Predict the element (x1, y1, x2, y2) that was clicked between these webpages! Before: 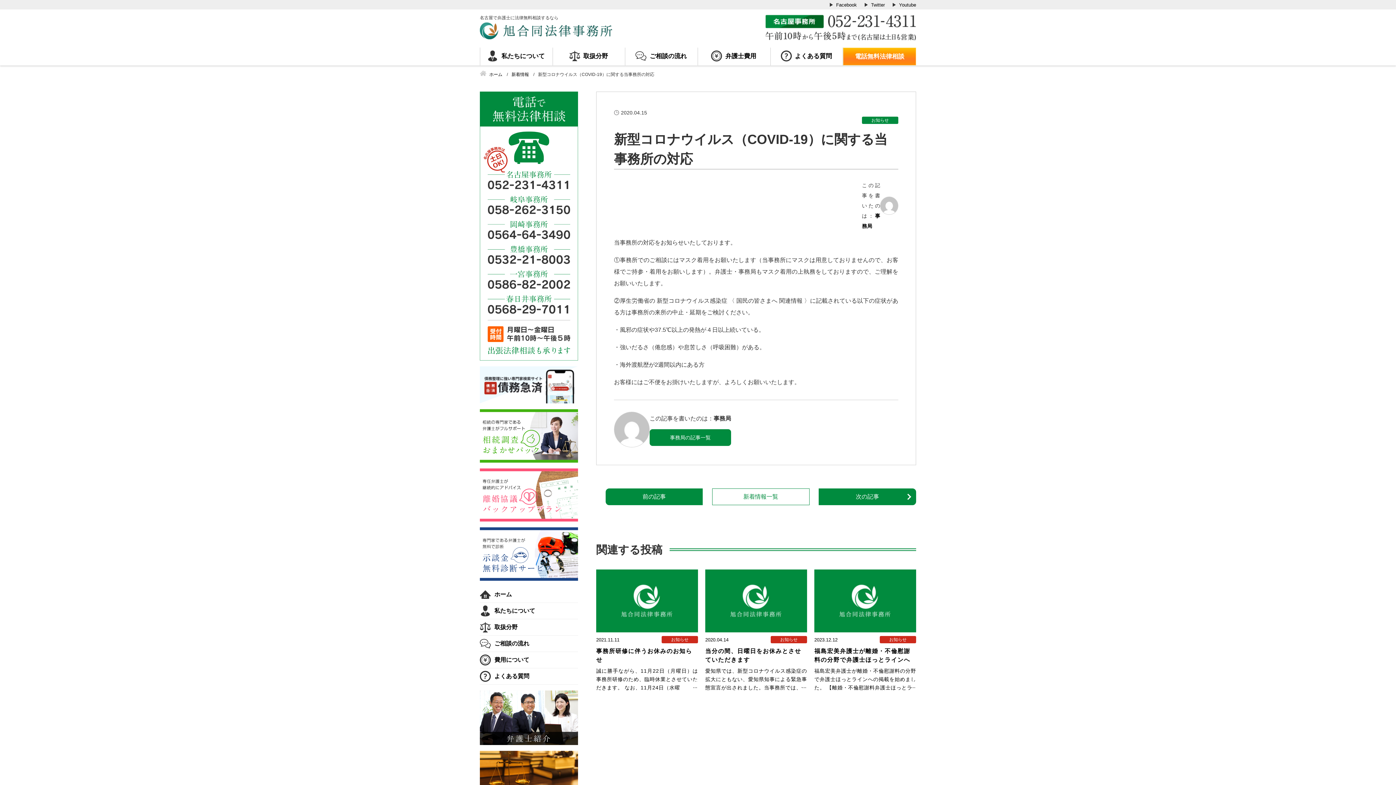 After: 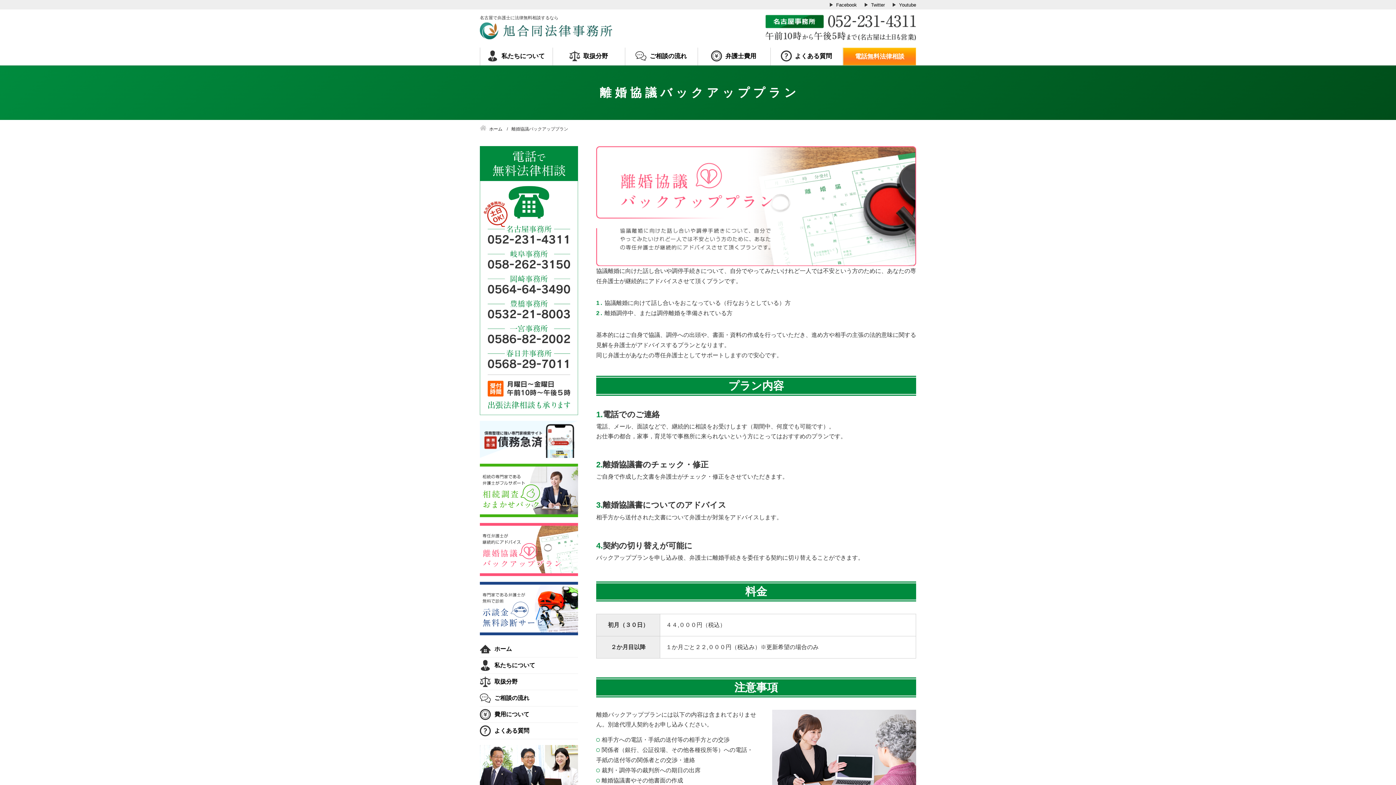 Action: bbox: (480, 515, 578, 521)